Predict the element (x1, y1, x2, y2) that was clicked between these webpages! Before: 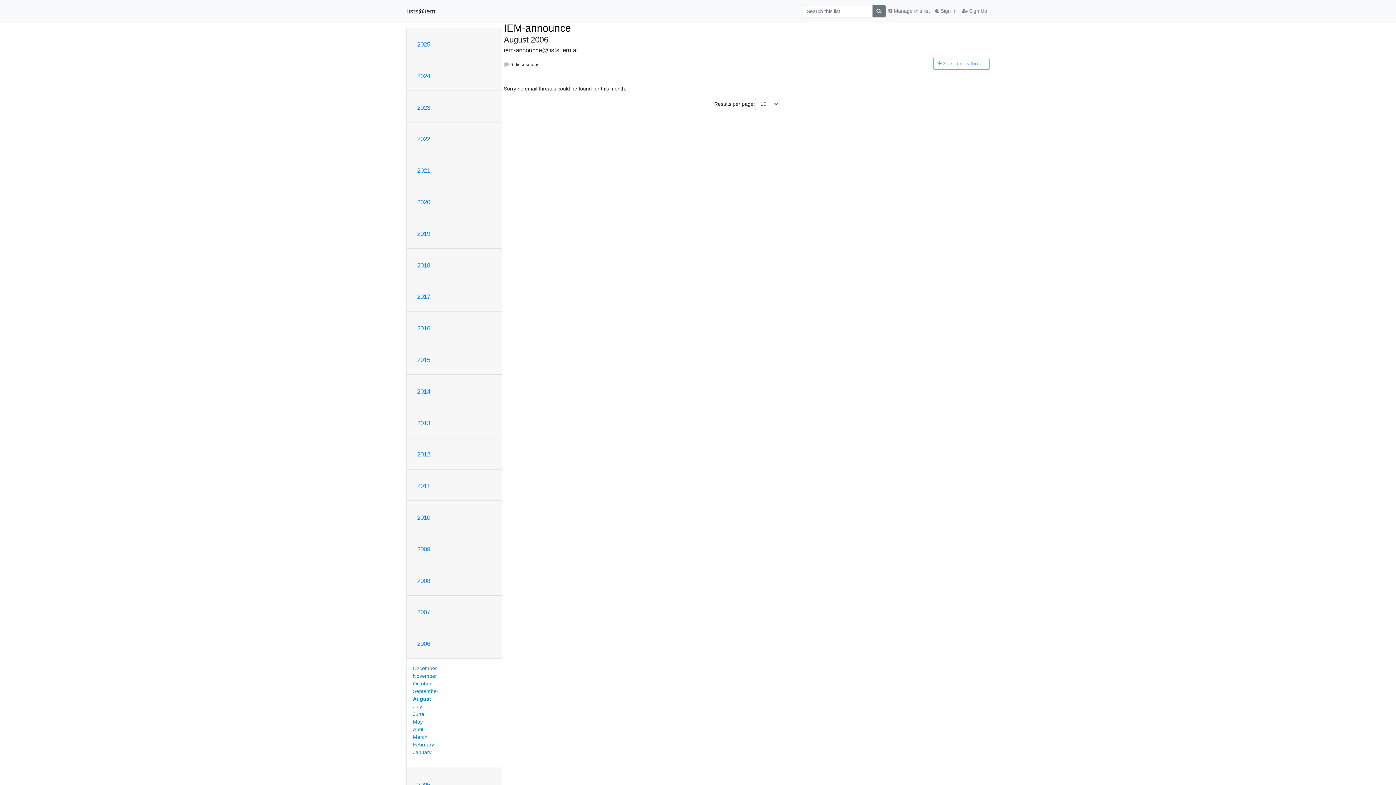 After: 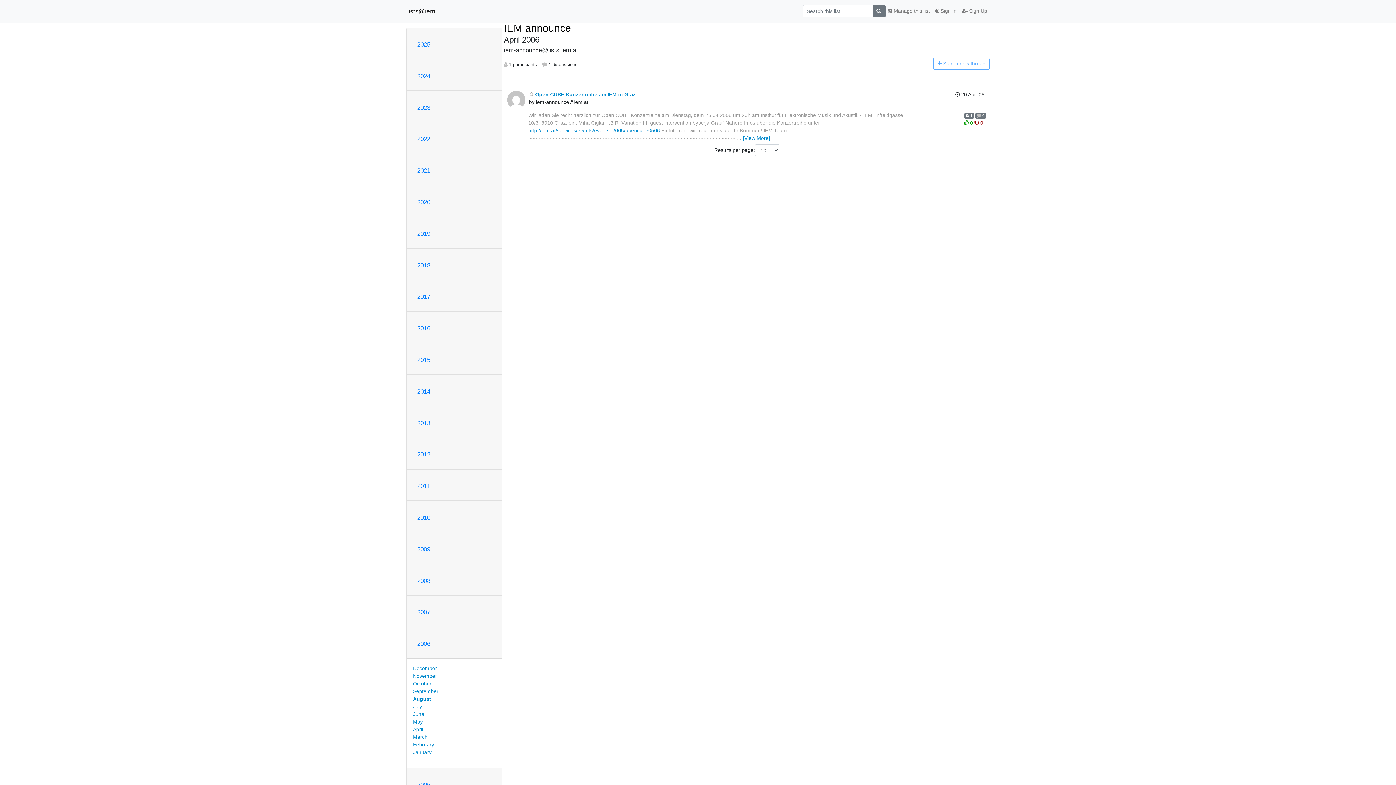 Action: label: April bbox: (413, 726, 423, 732)